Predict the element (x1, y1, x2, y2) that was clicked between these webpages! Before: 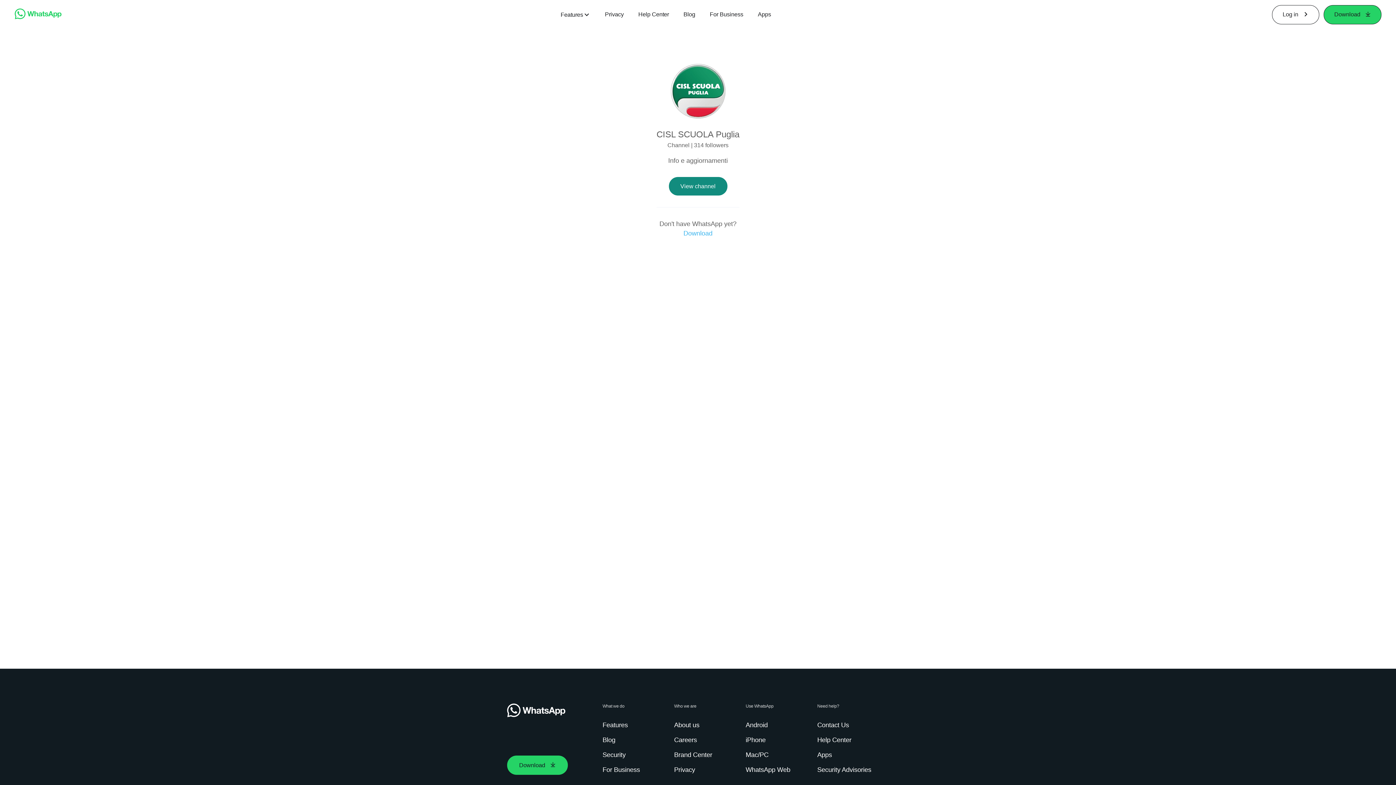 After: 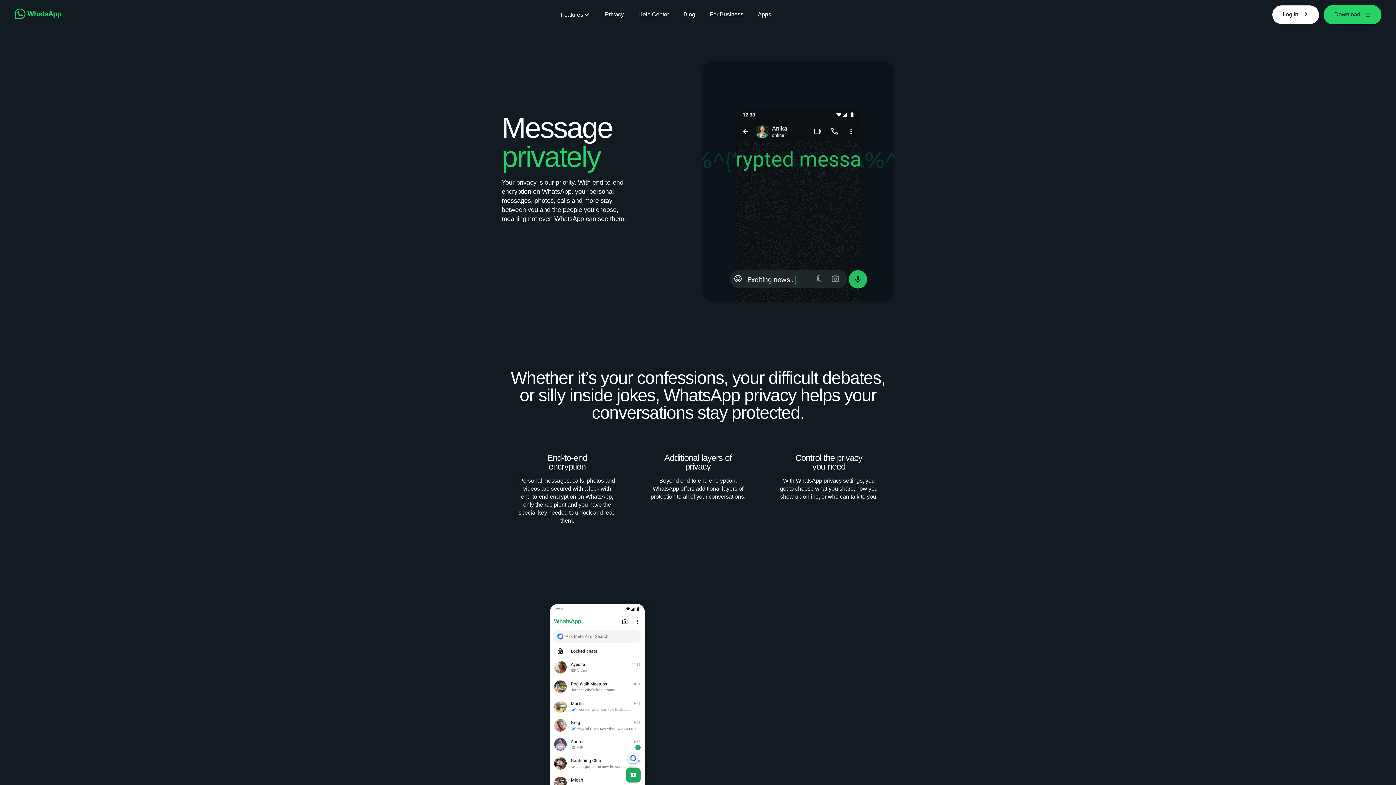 Action: label: Privacy bbox: (674, 765, 698, 774)